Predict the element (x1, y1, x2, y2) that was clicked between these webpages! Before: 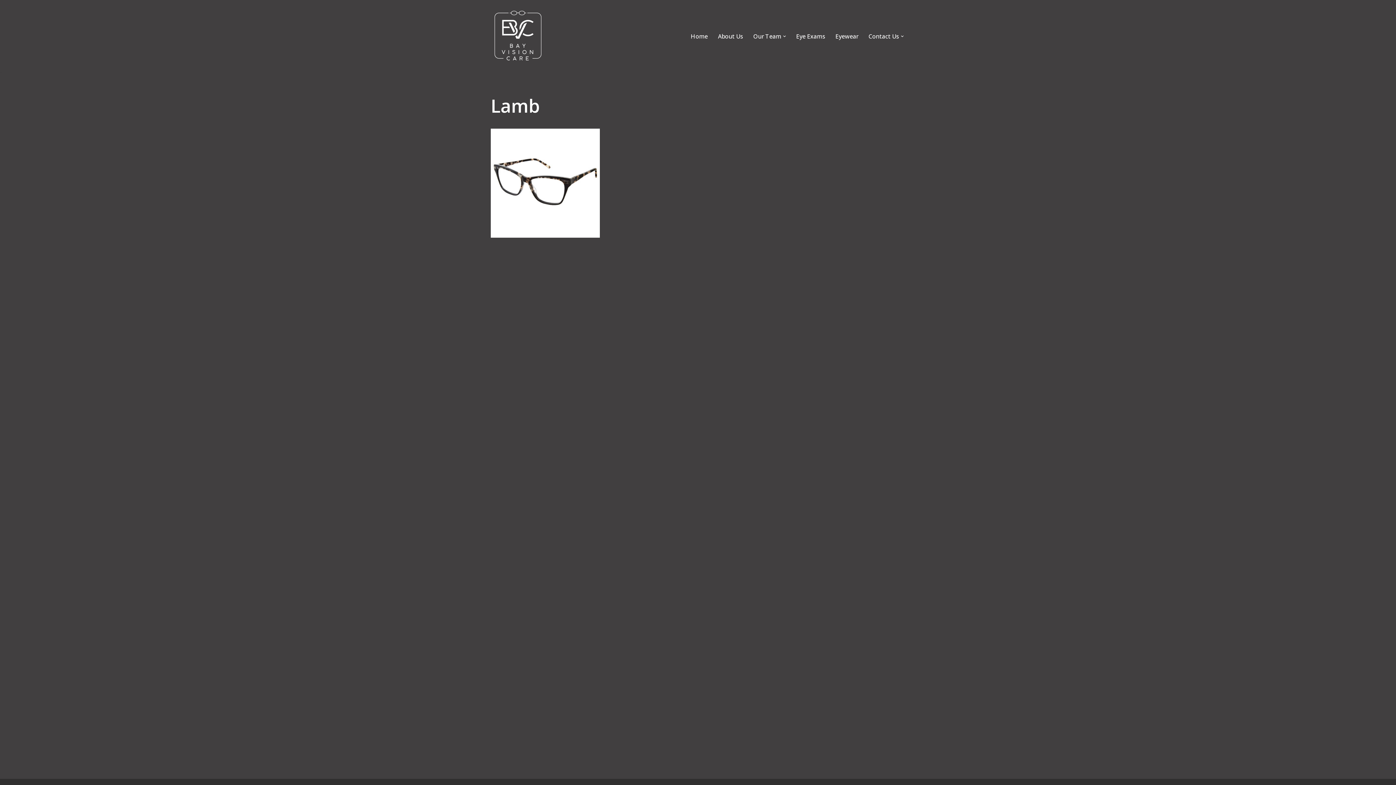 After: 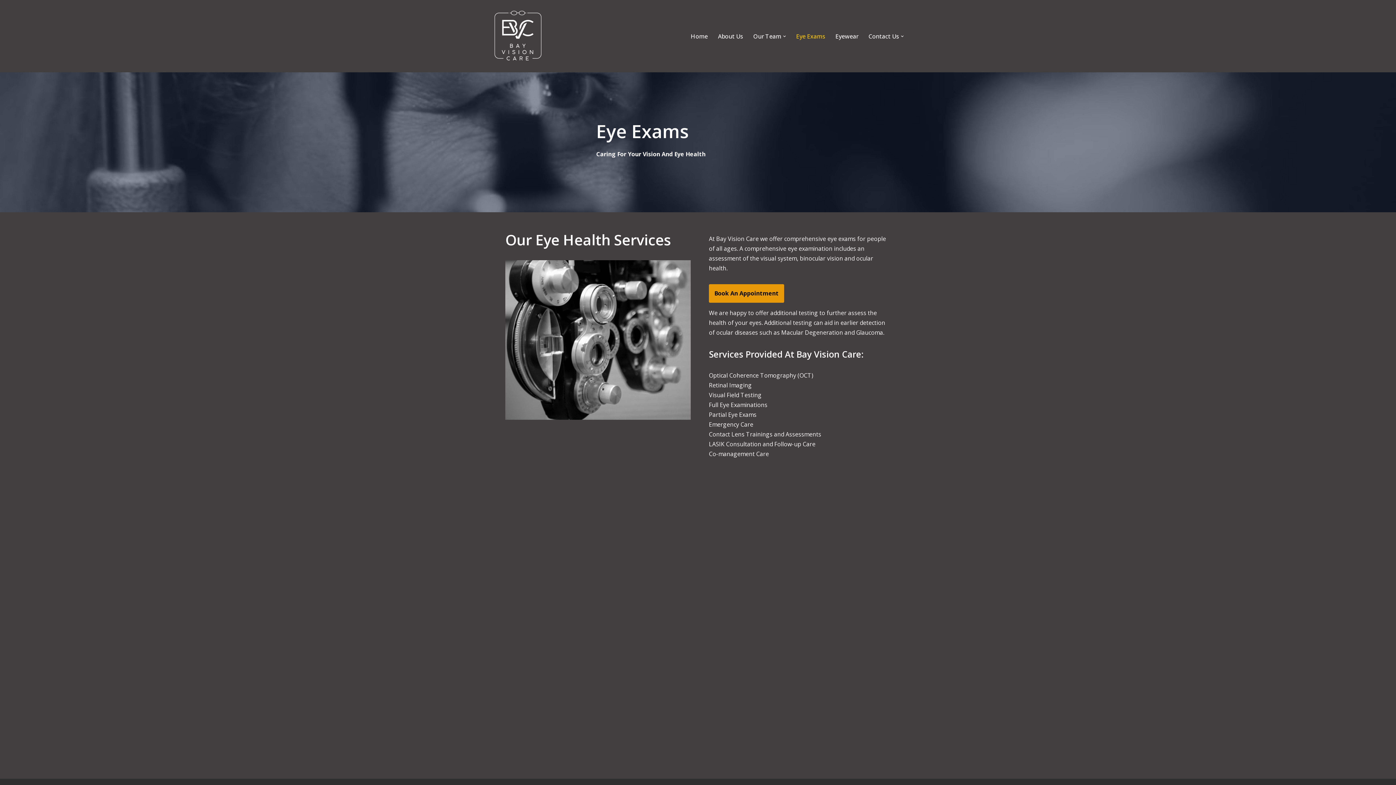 Action: bbox: (796, 31, 825, 40) label: Eye Exams